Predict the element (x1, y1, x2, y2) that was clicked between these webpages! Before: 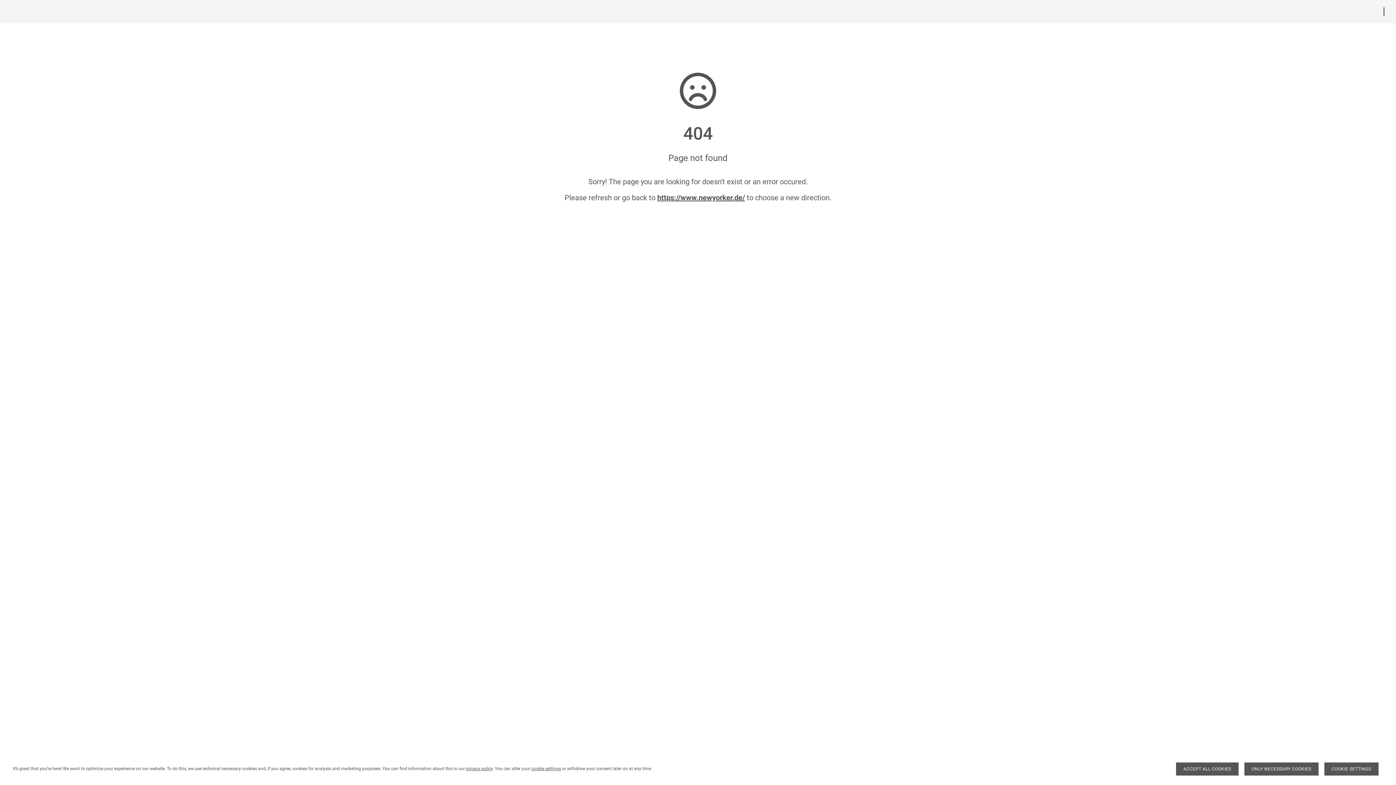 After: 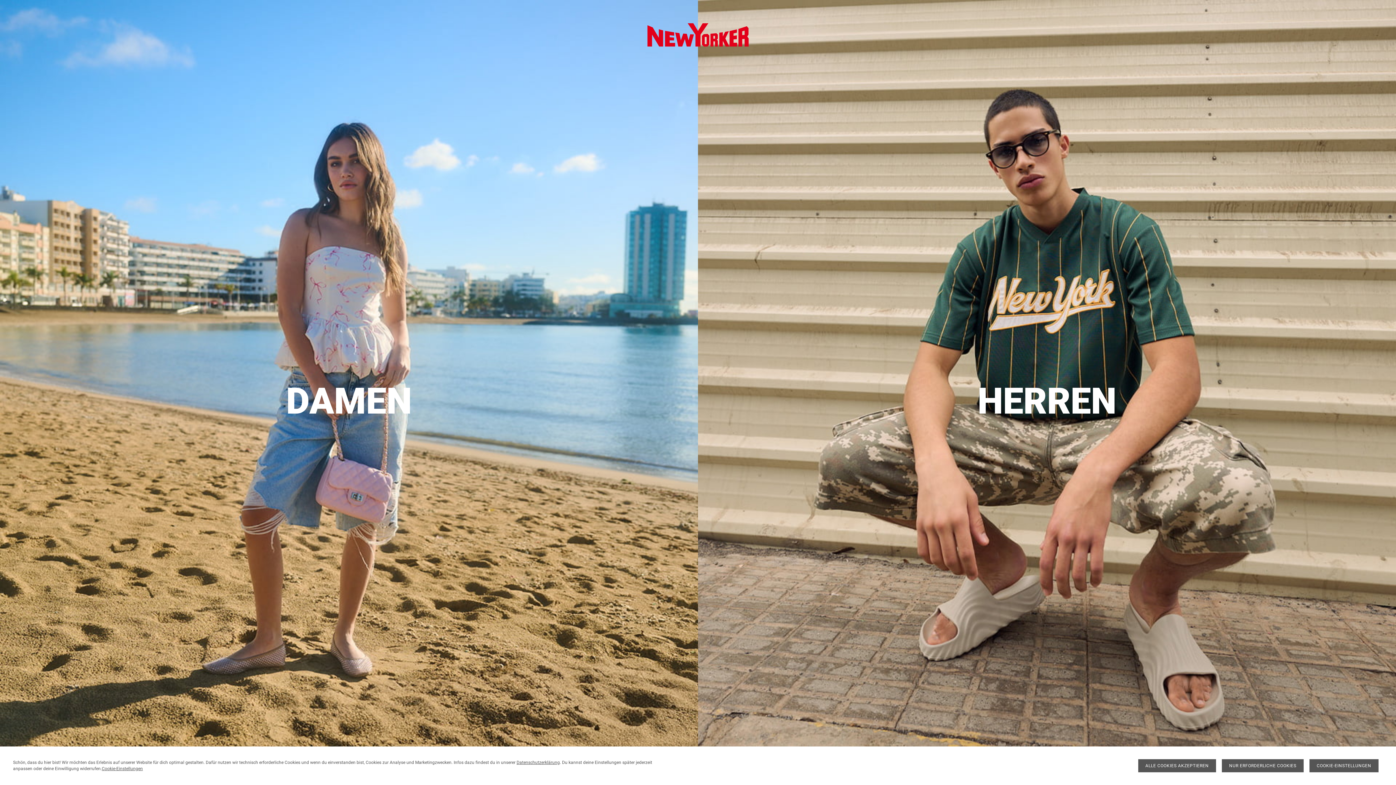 Action: bbox: (657, 193, 745, 202) label: https://www.newyorker.de/